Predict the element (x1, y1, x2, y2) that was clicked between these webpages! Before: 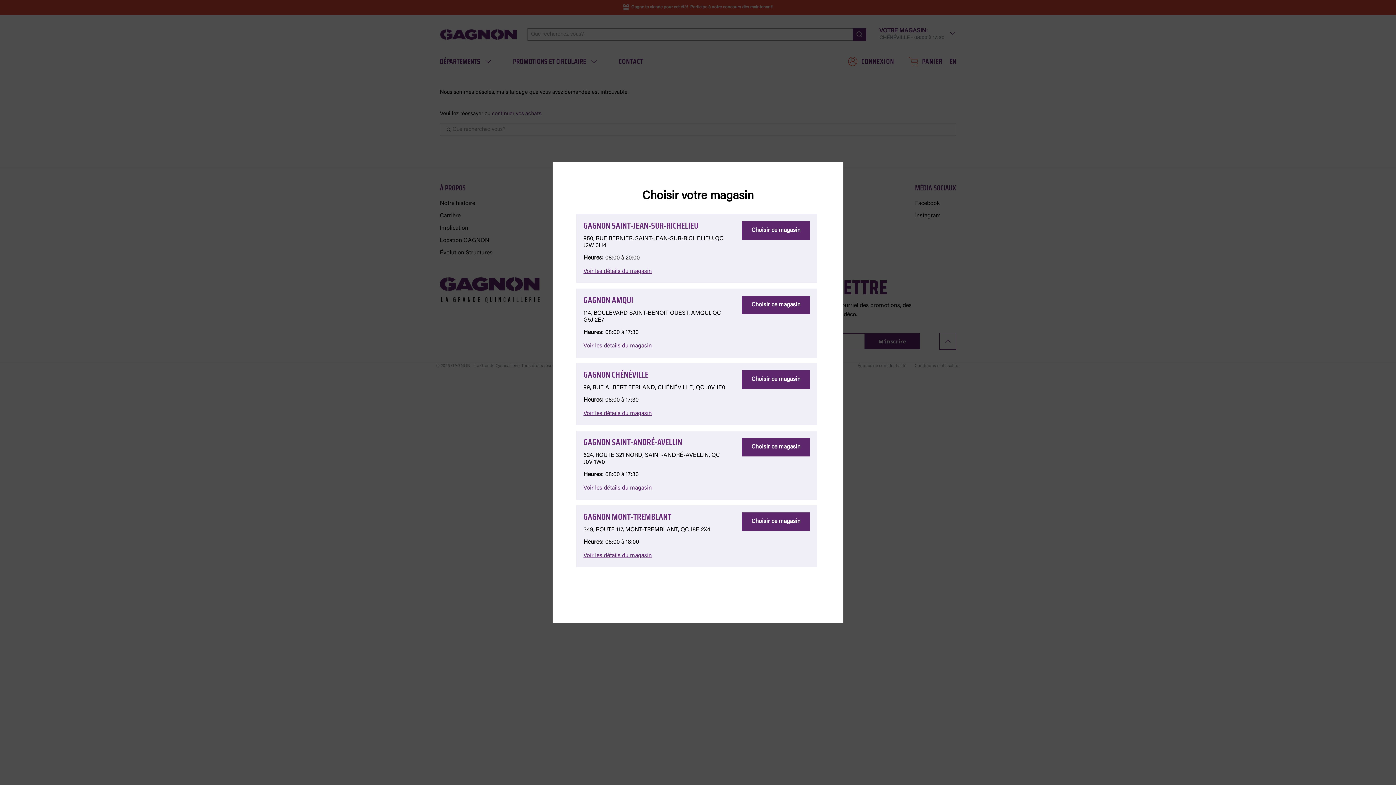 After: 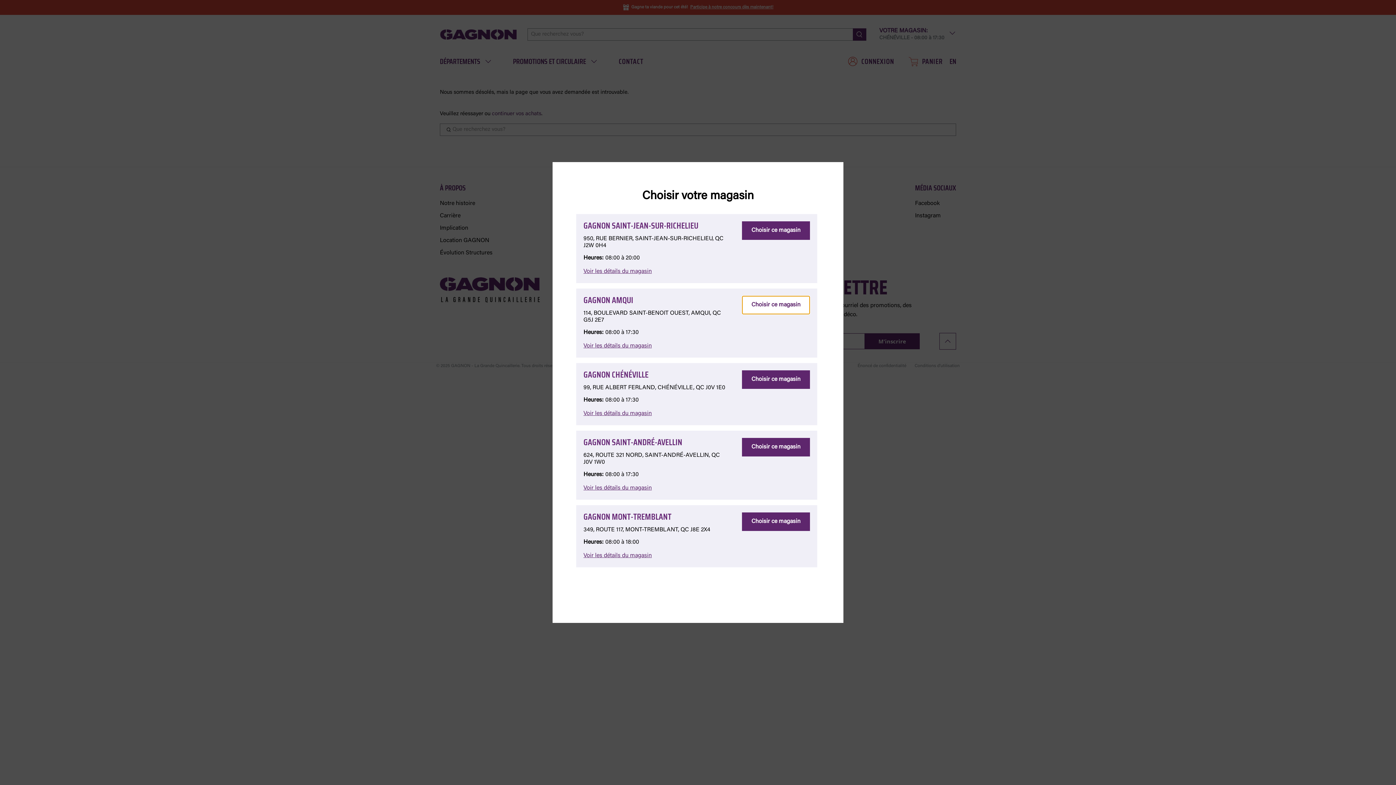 Action: label: Choisir ce magasin bbox: (742, 296, 810, 314)